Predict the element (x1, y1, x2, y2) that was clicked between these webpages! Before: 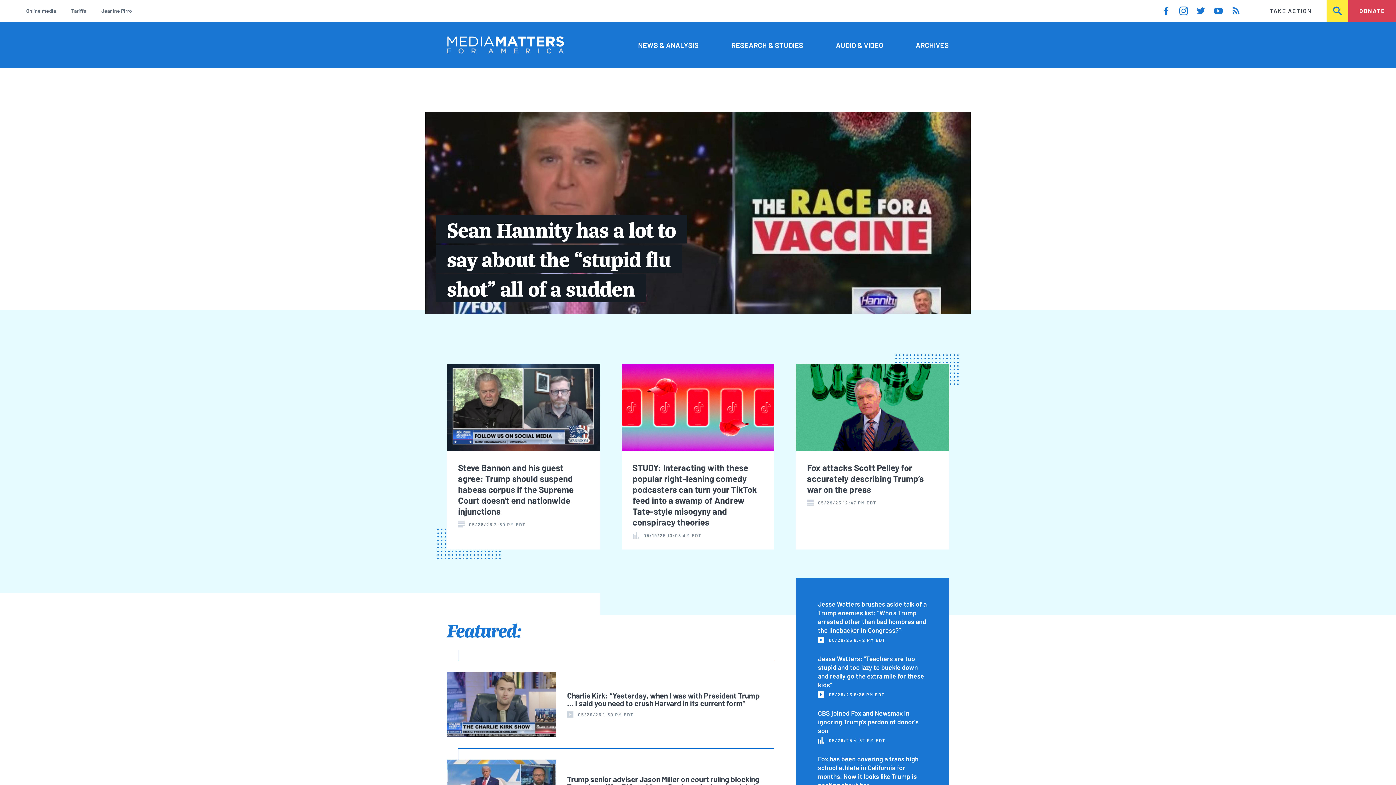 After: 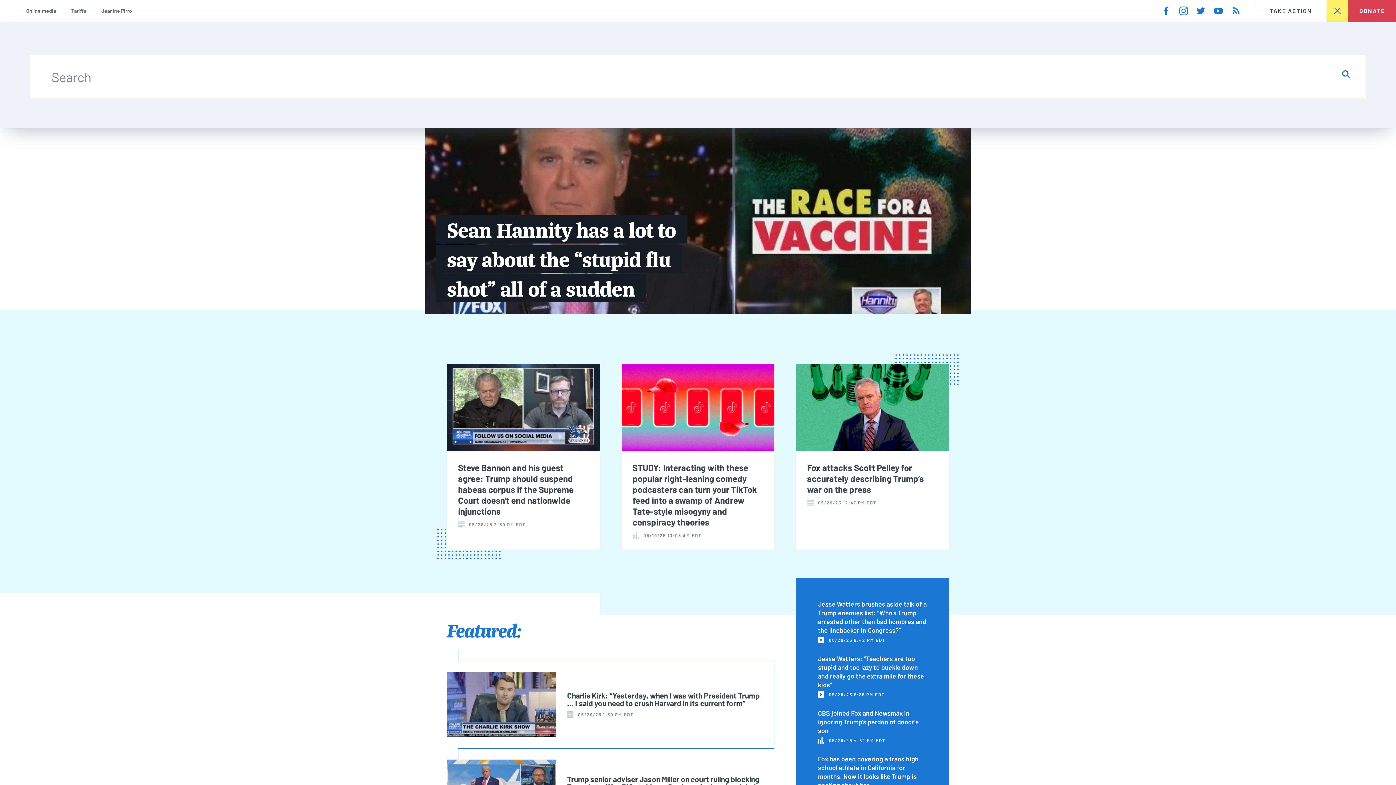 Action: bbox: (1326, 0, 1348, 21) label: SEARCH